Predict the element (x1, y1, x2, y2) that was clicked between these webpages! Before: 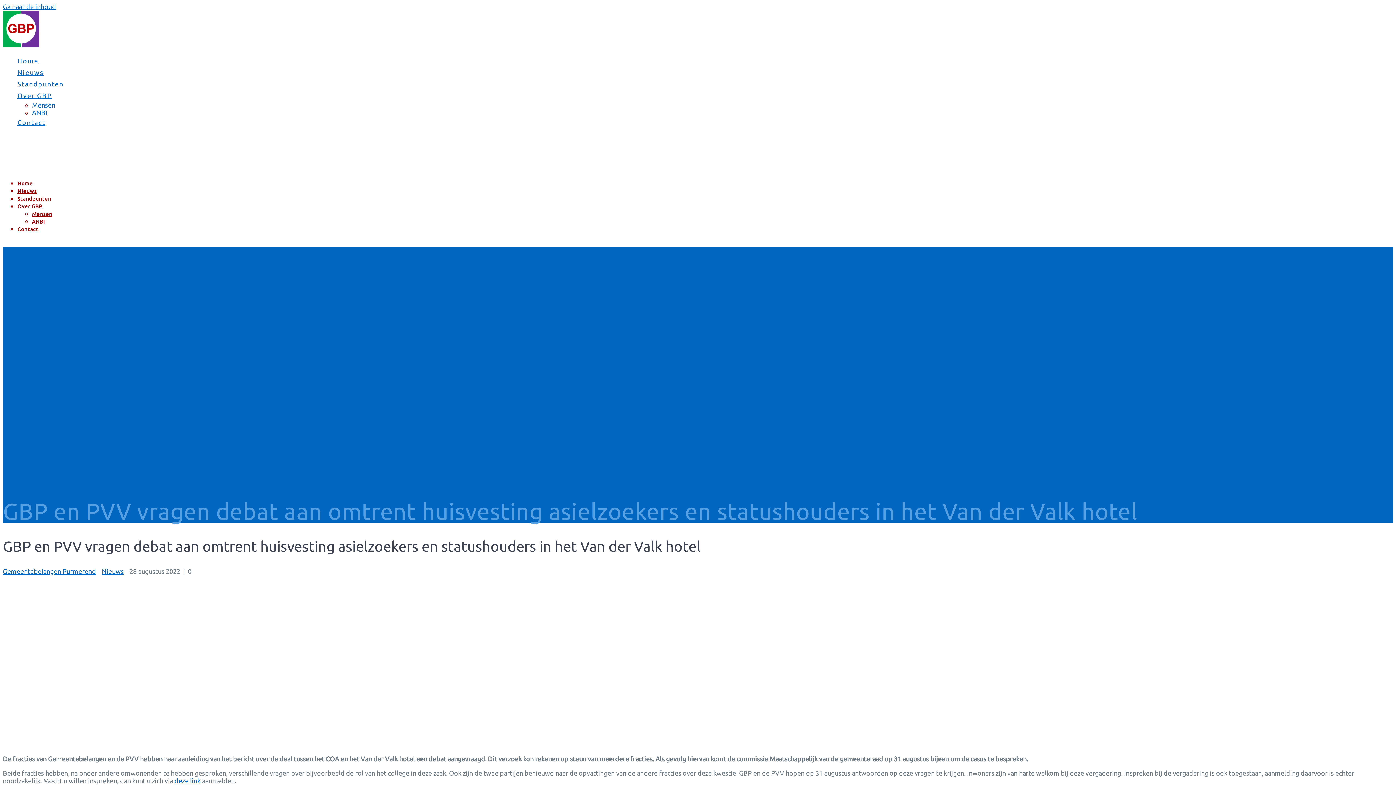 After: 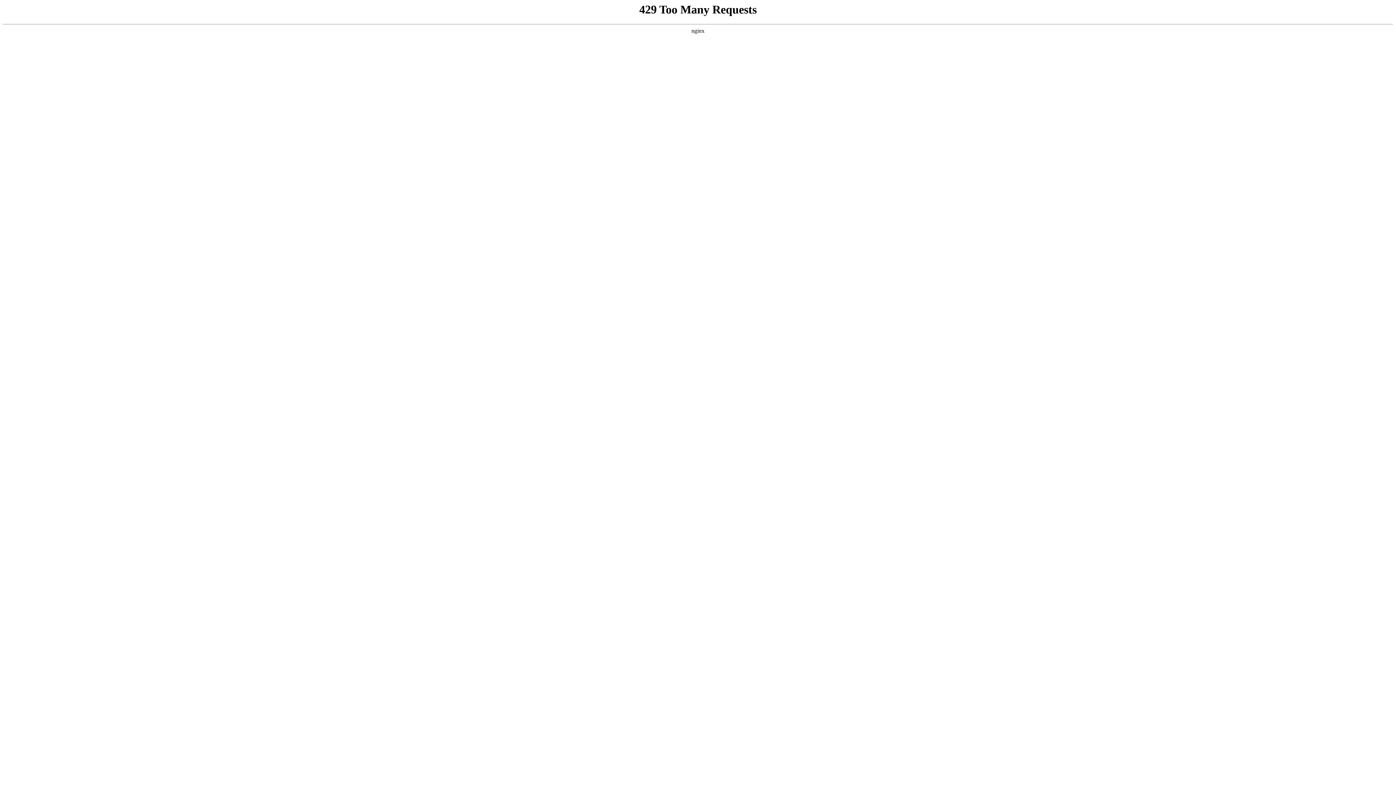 Action: label: Word lid! bbox: (2, 239, 30, 246)